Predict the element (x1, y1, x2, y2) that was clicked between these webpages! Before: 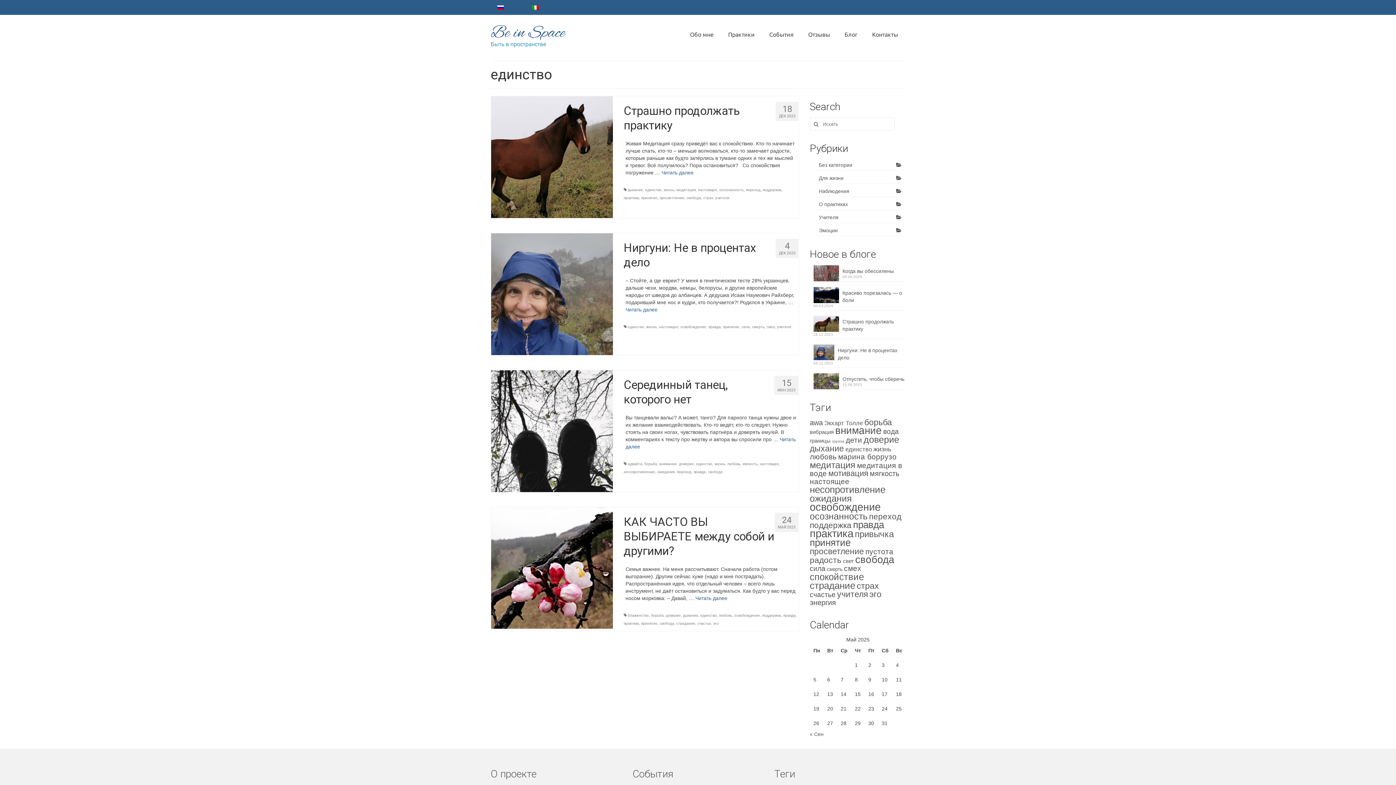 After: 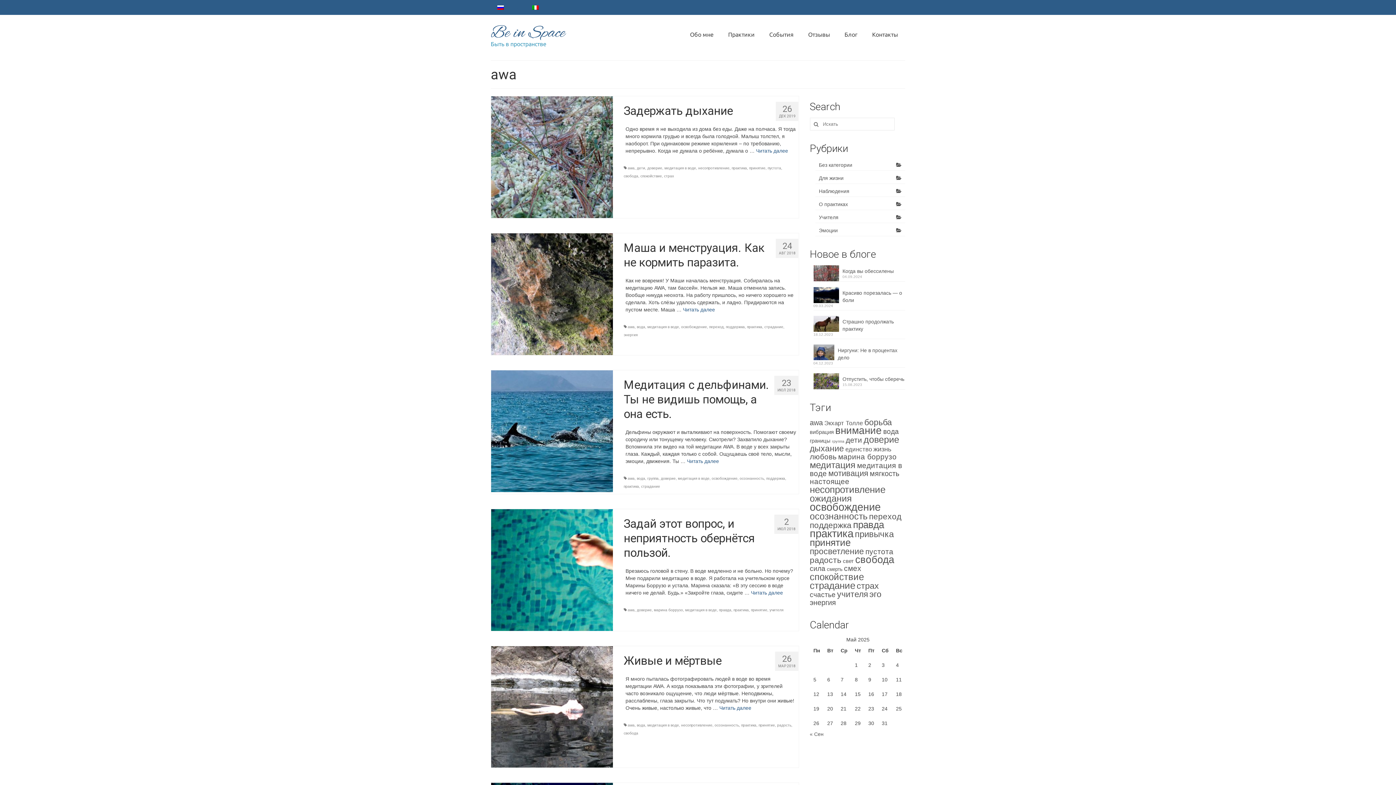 Action: bbox: (810, 418, 823, 426) label: awa (7 элементов)